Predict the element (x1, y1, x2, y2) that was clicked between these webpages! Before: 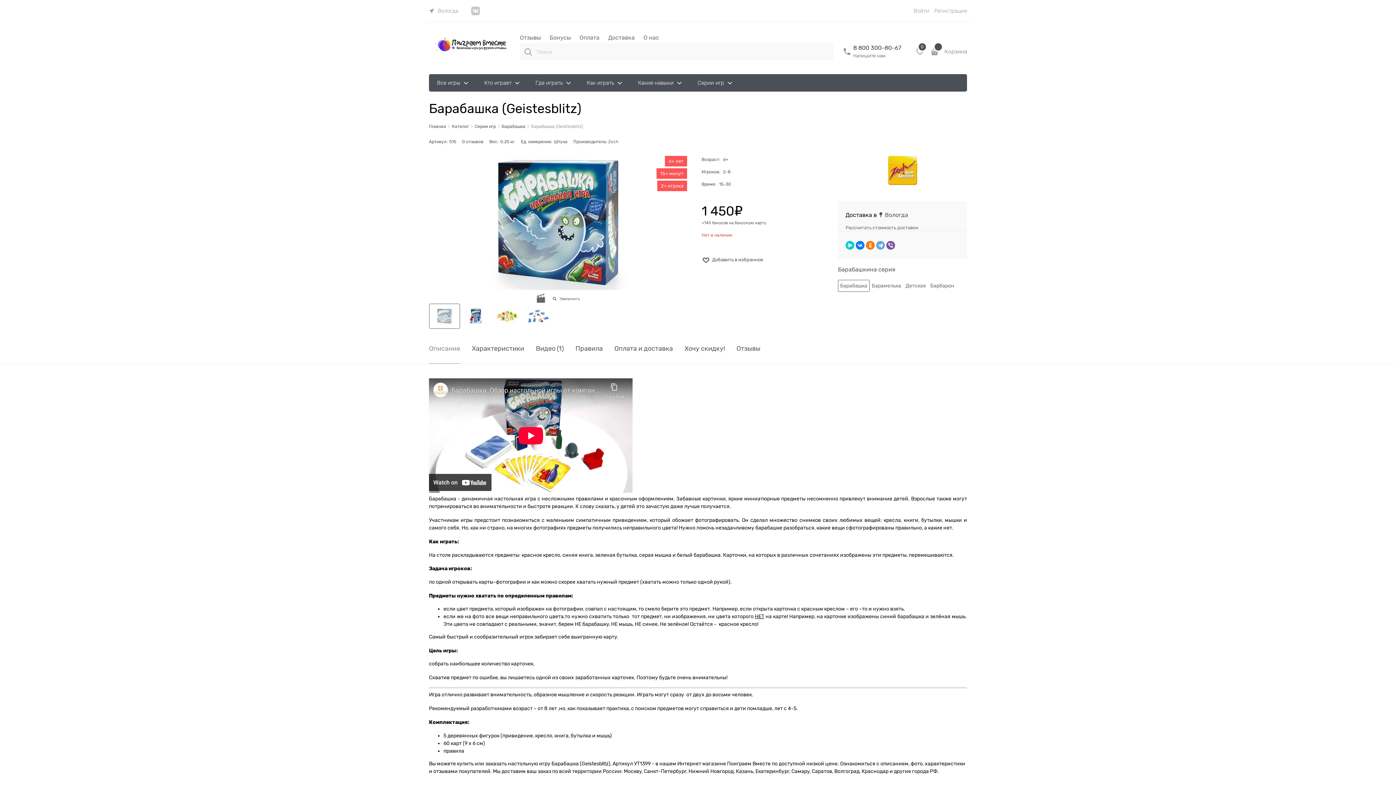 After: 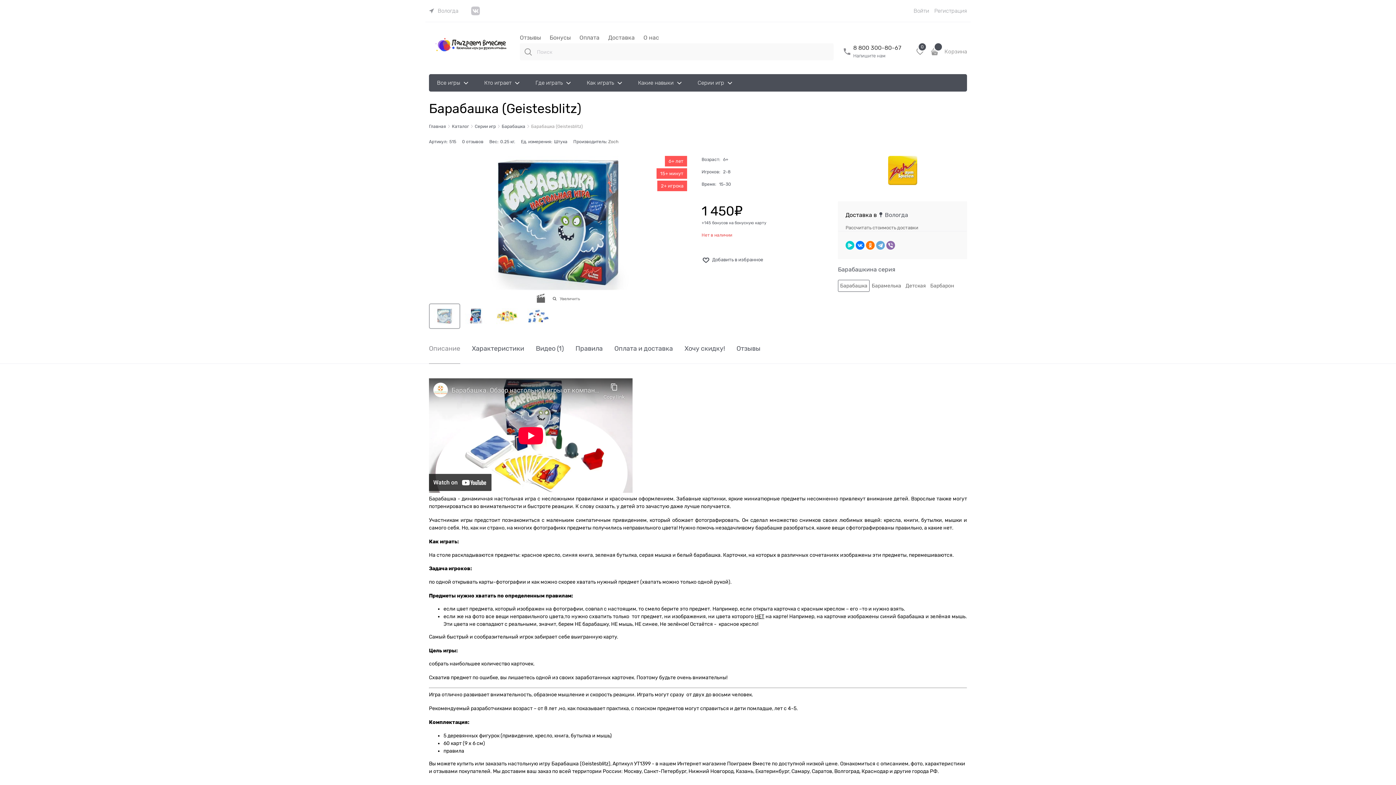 Action: bbox: (886, 241, 895, 249)